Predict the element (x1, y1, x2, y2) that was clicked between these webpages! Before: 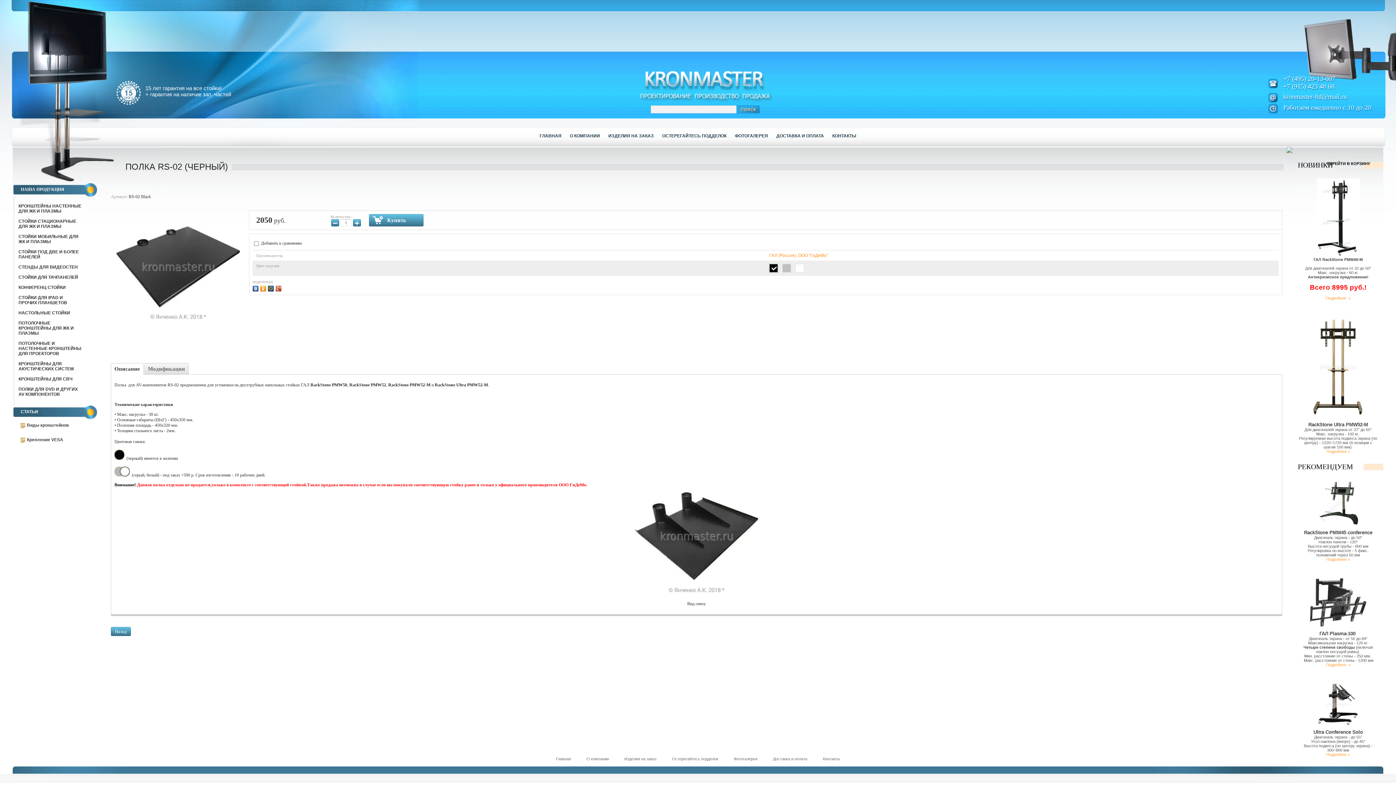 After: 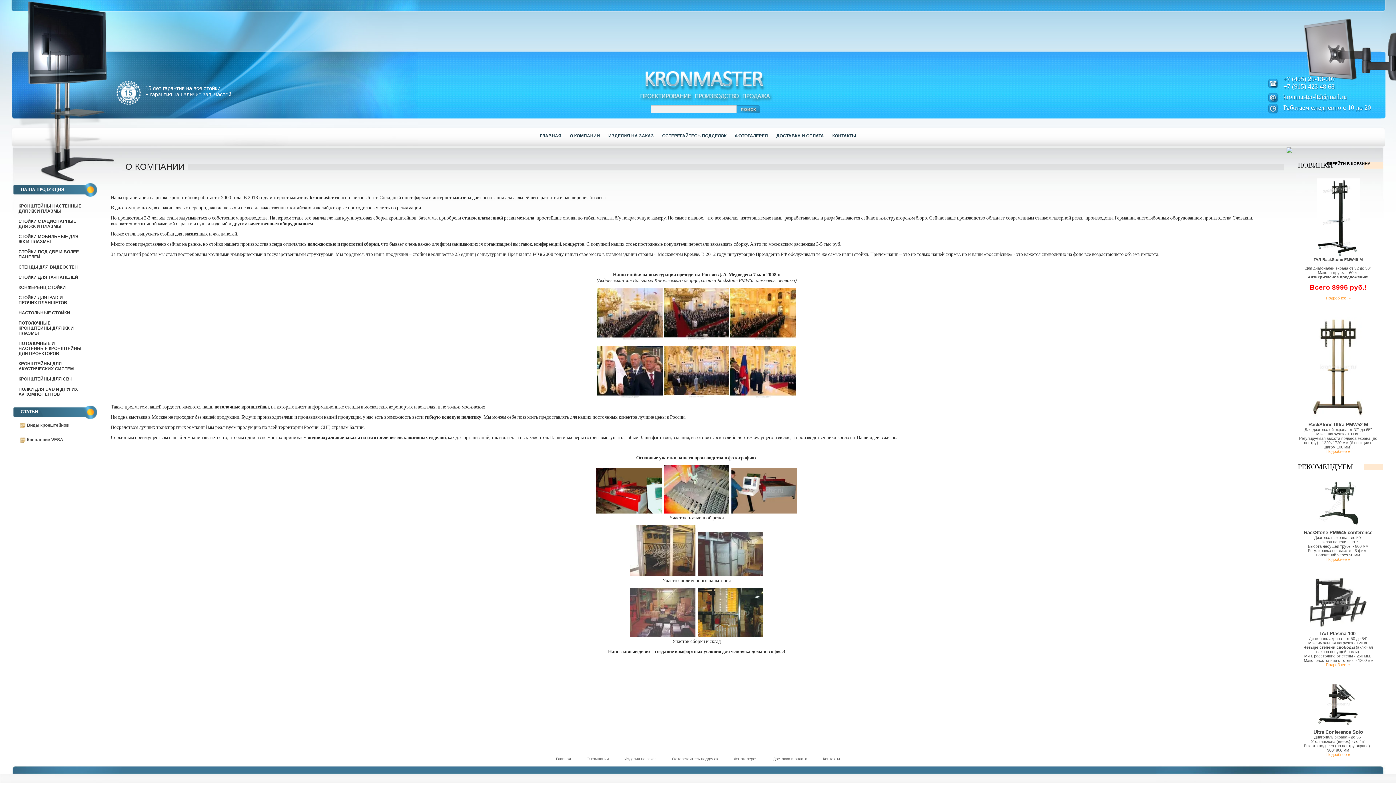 Action: label: О КОМПАНИИ bbox: (566, 128, 603, 145)